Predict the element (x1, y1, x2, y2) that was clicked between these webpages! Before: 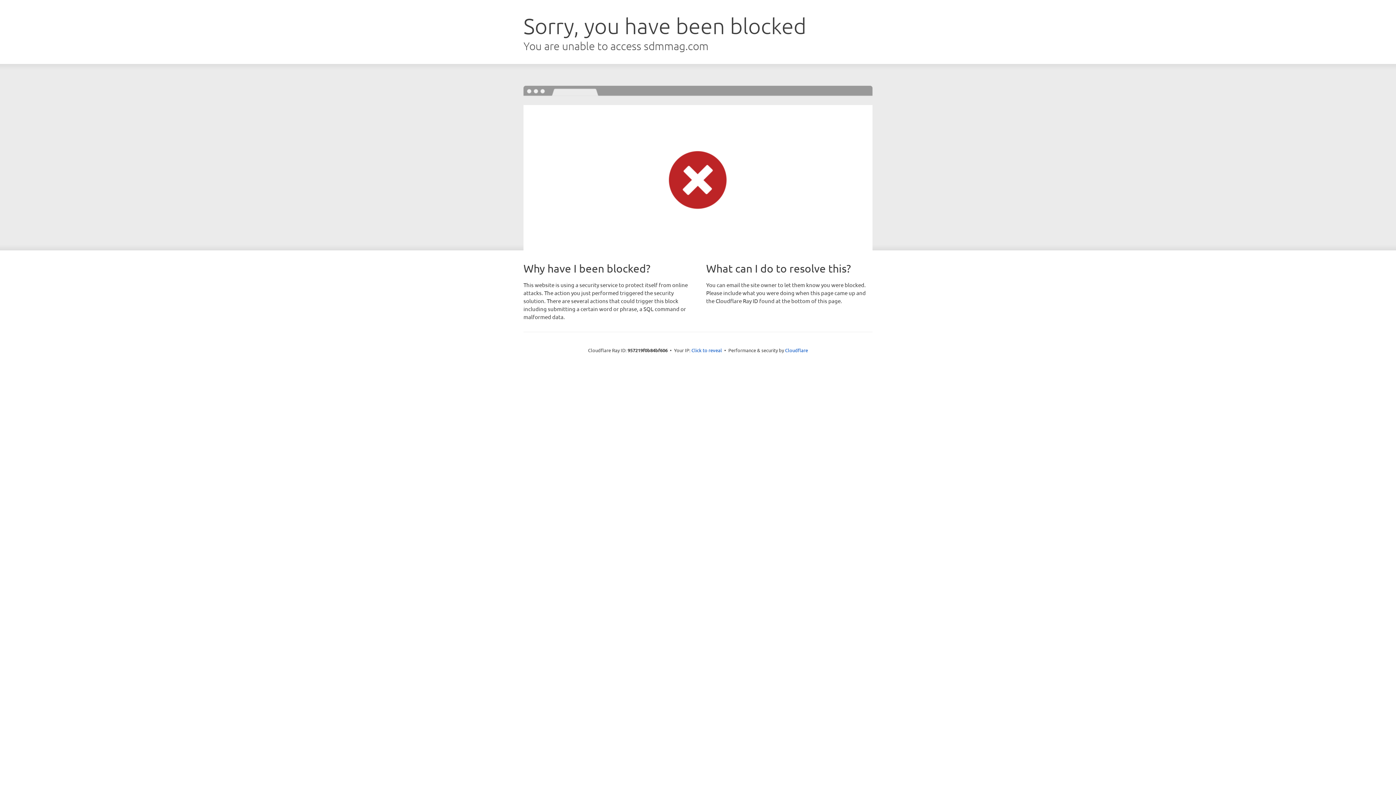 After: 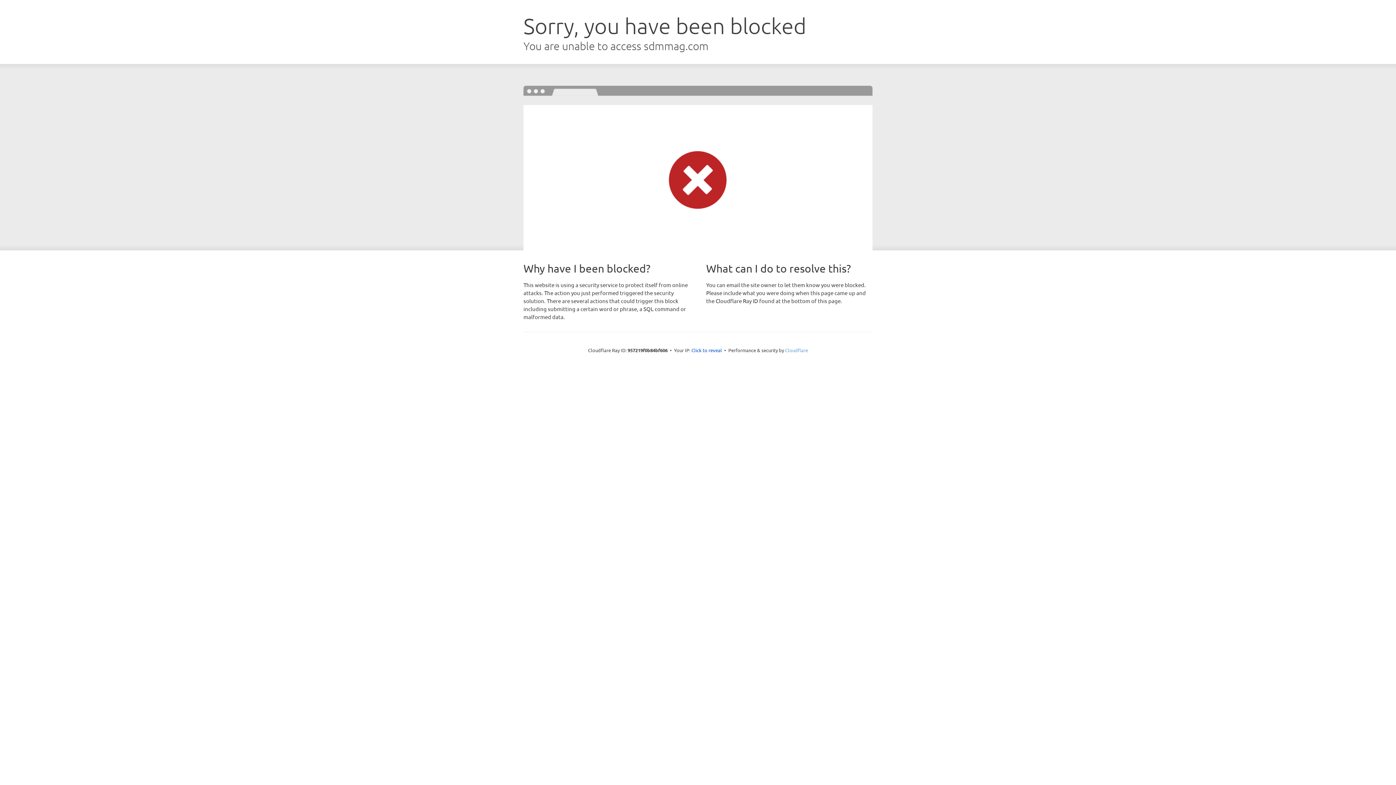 Action: bbox: (785, 347, 808, 353) label: Cloudflare